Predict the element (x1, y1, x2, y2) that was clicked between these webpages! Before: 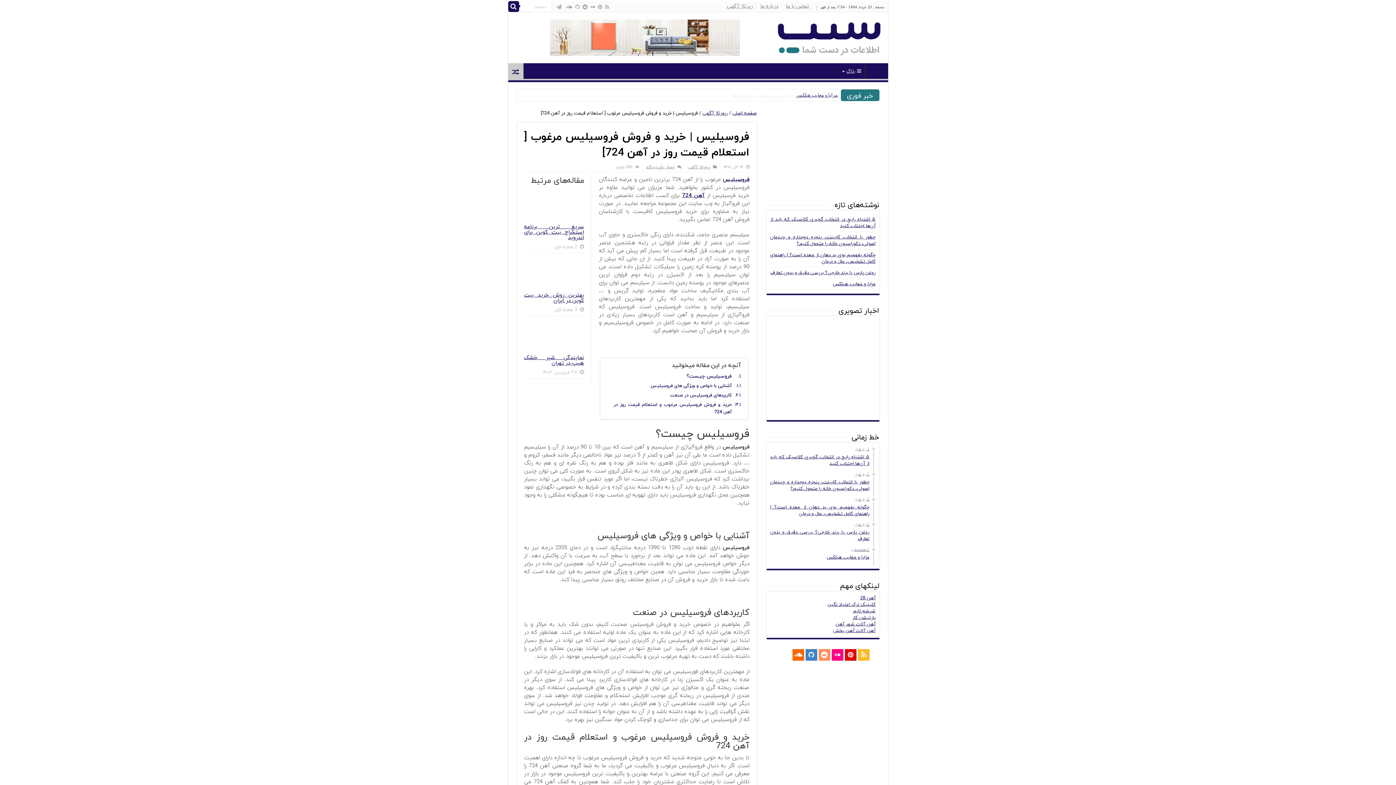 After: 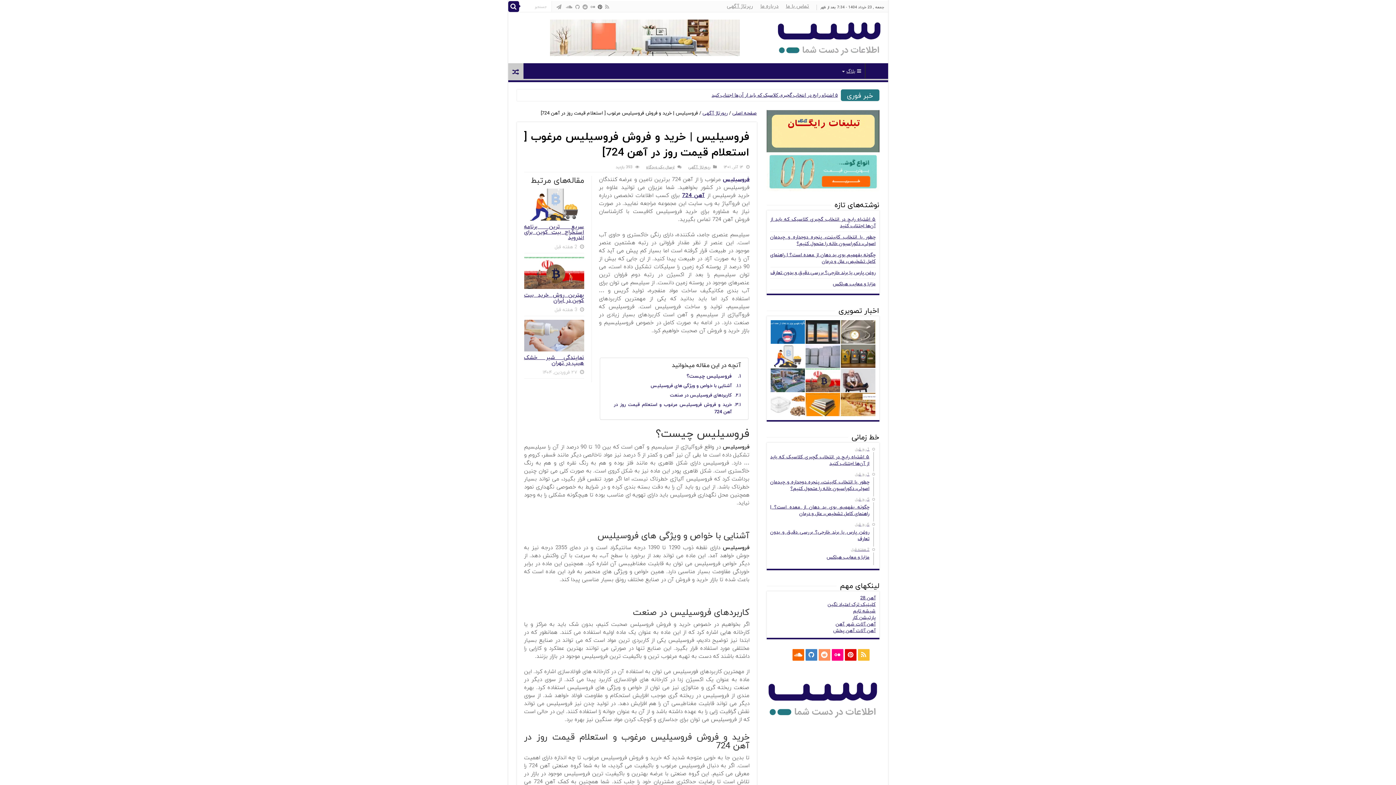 Action: bbox: (597, 2, 603, 11)